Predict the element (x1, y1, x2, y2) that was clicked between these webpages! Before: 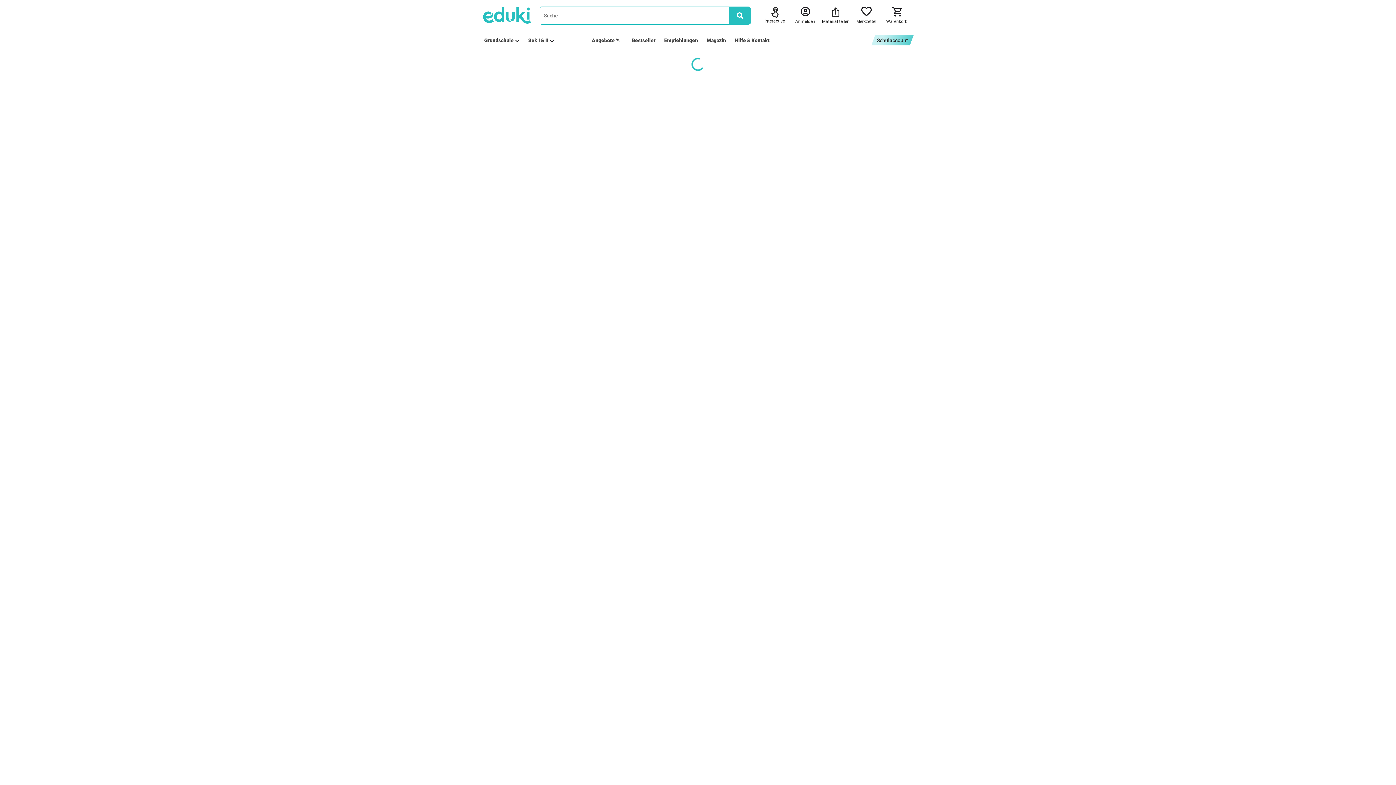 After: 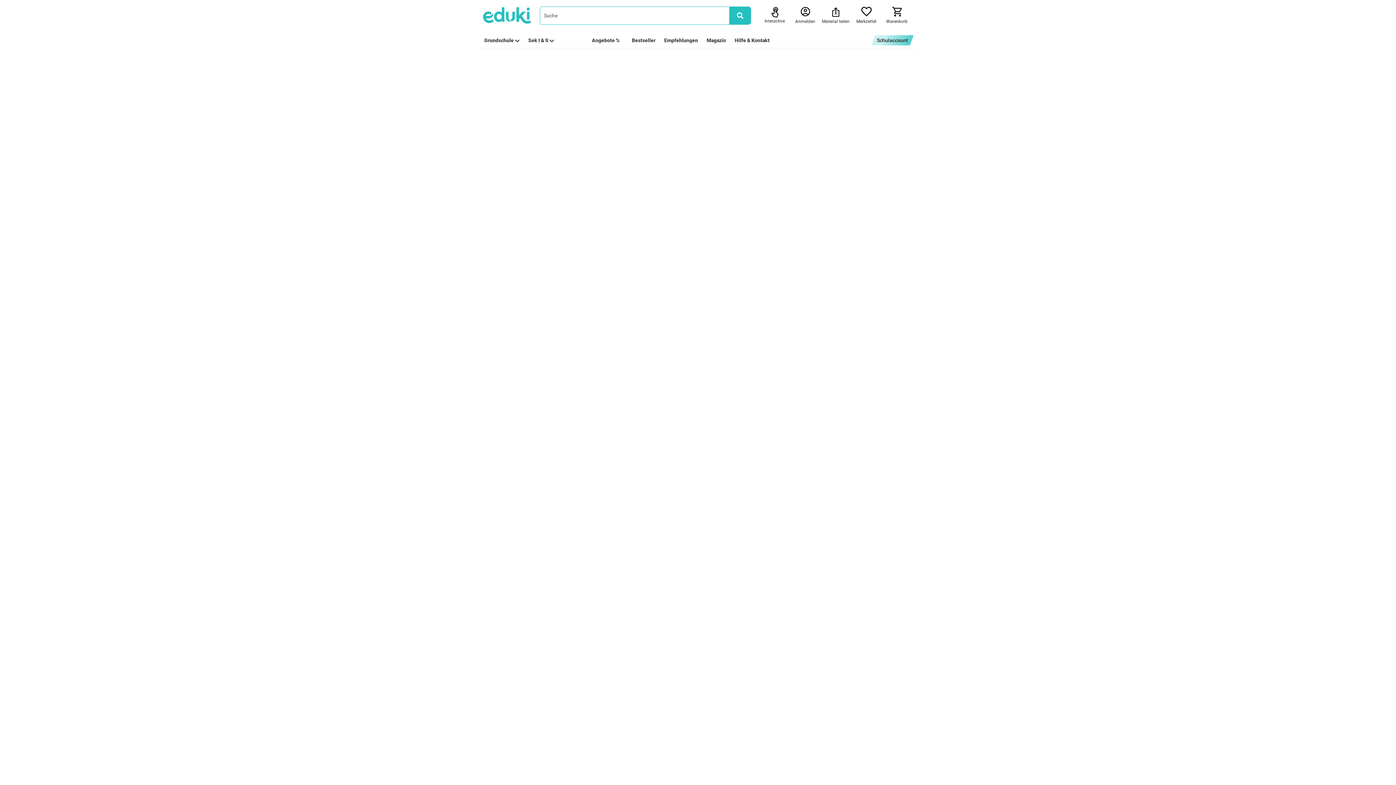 Action: bbox: (484, 4, 531, 26)